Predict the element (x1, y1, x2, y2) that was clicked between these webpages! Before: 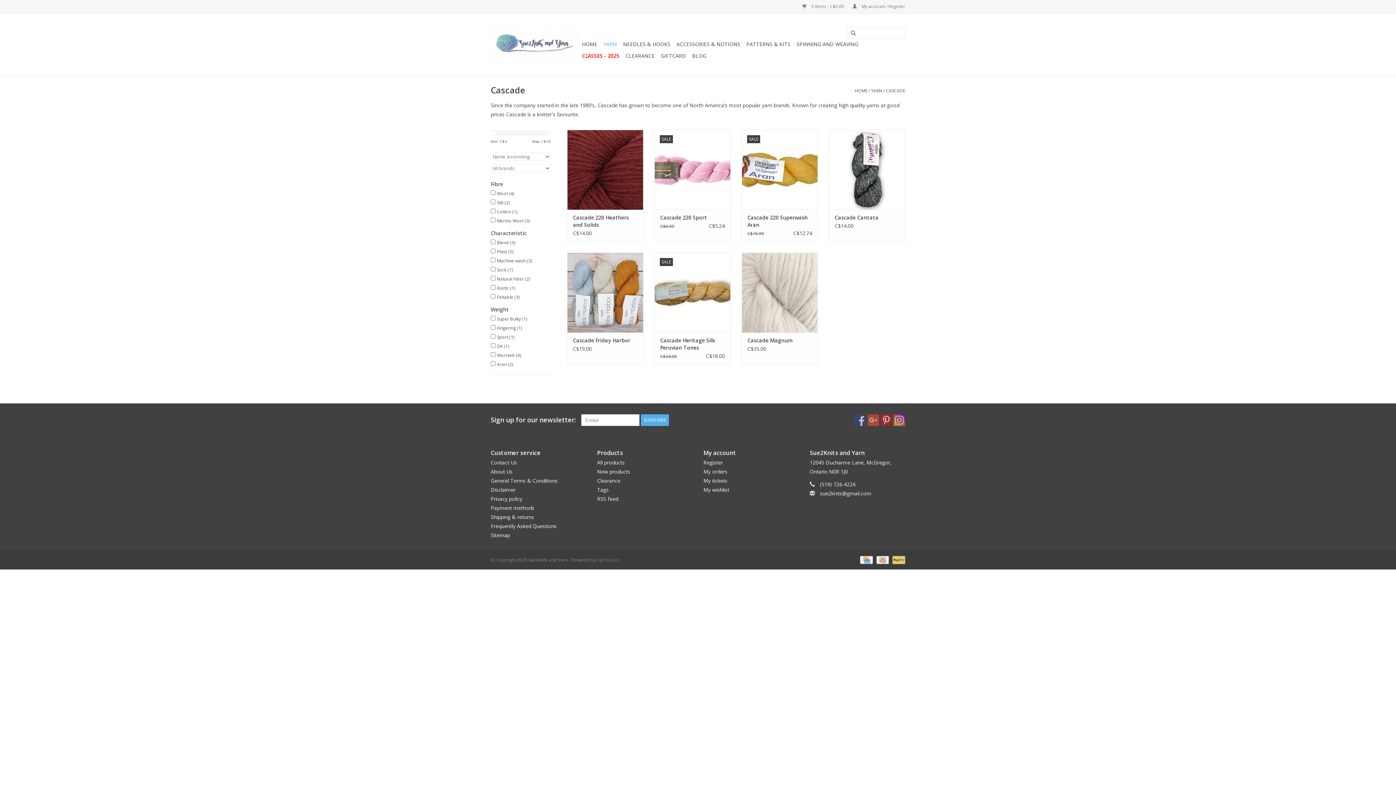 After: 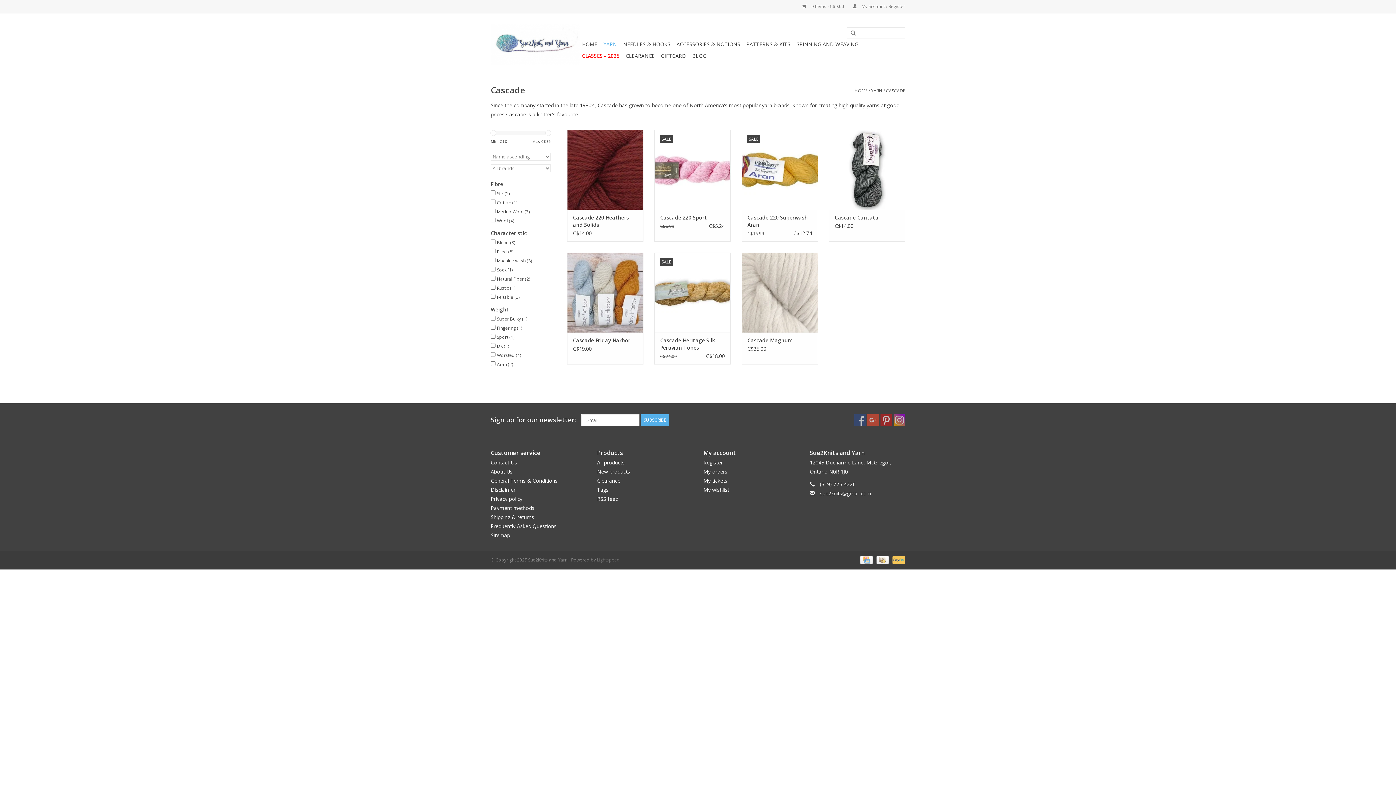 Action: bbox: (545, 130, 551, 136)